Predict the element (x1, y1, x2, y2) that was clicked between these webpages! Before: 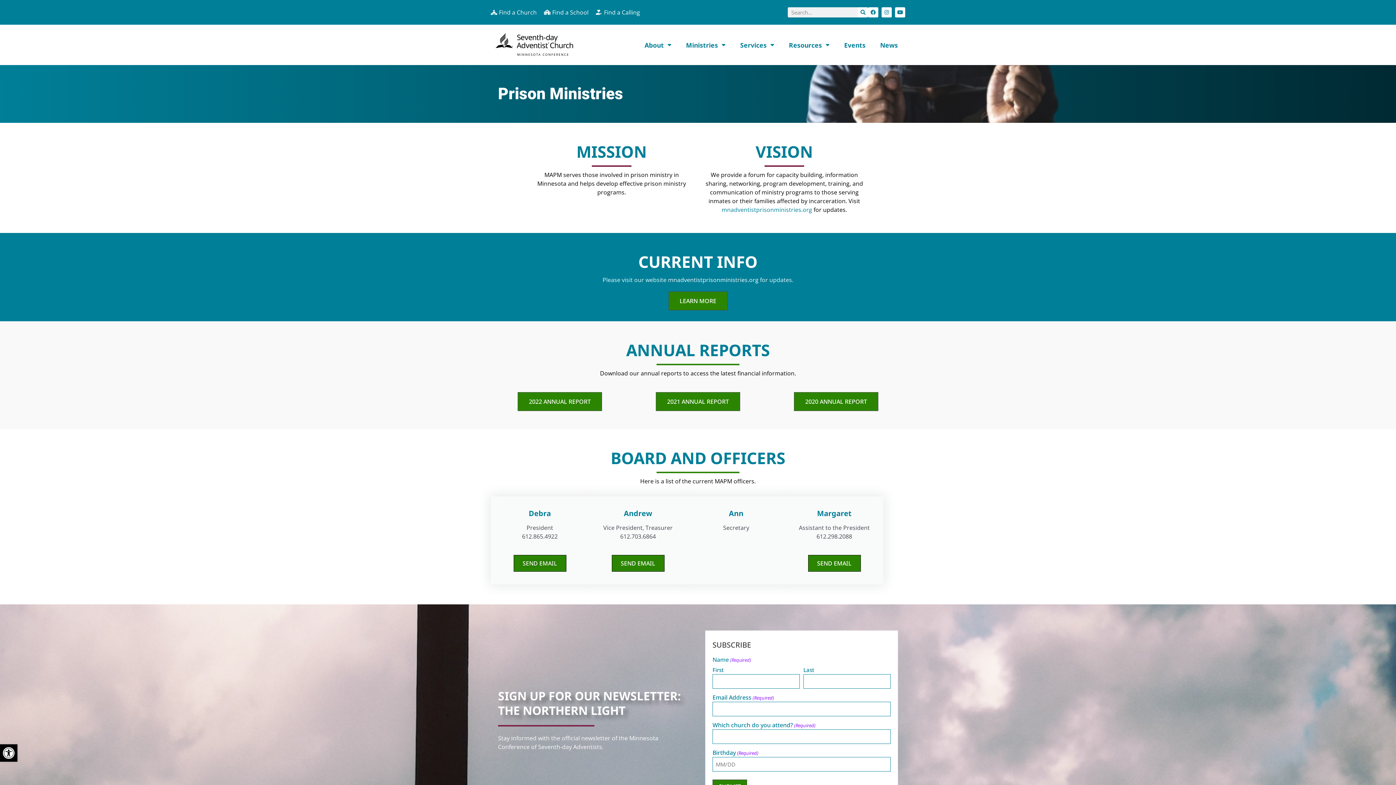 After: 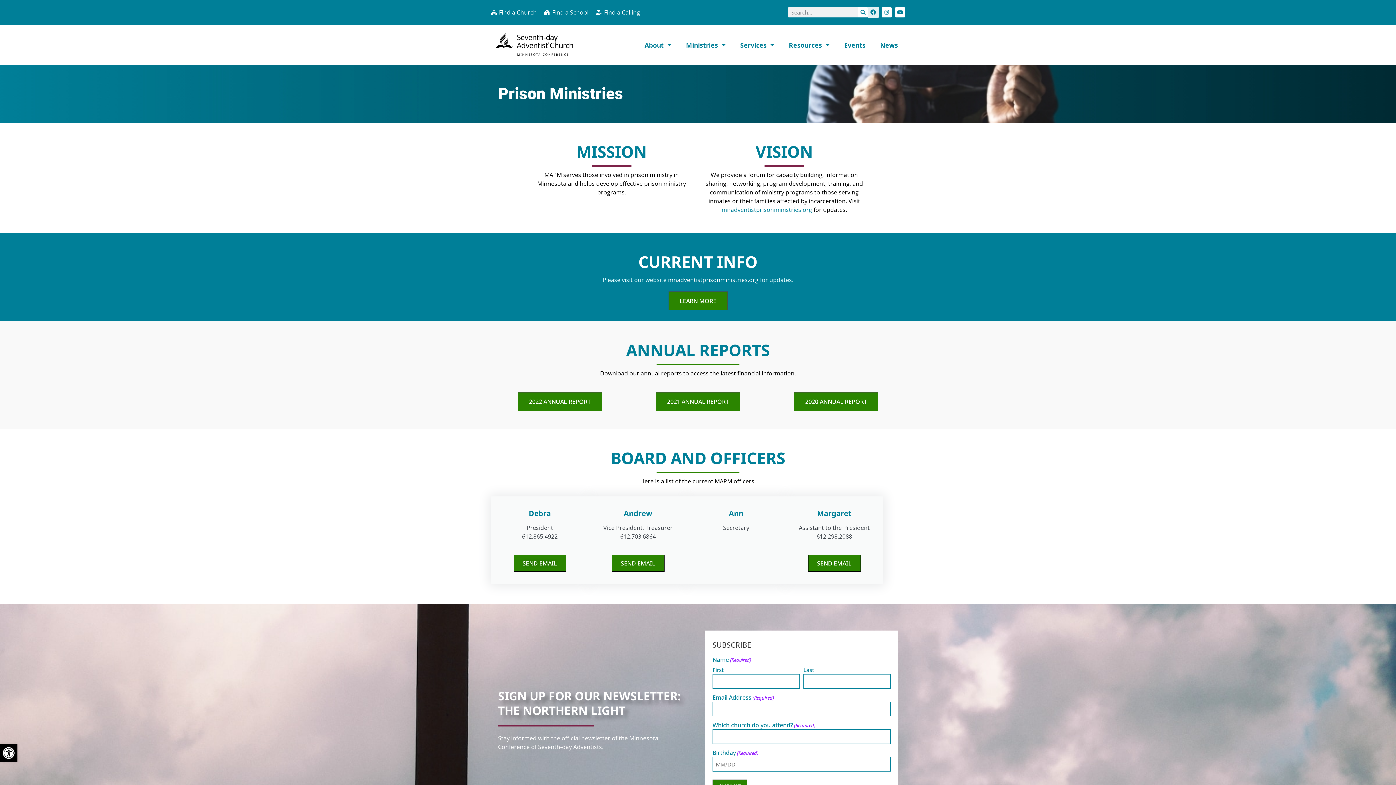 Action: label: Facebook bbox: (868, 7, 878, 17)